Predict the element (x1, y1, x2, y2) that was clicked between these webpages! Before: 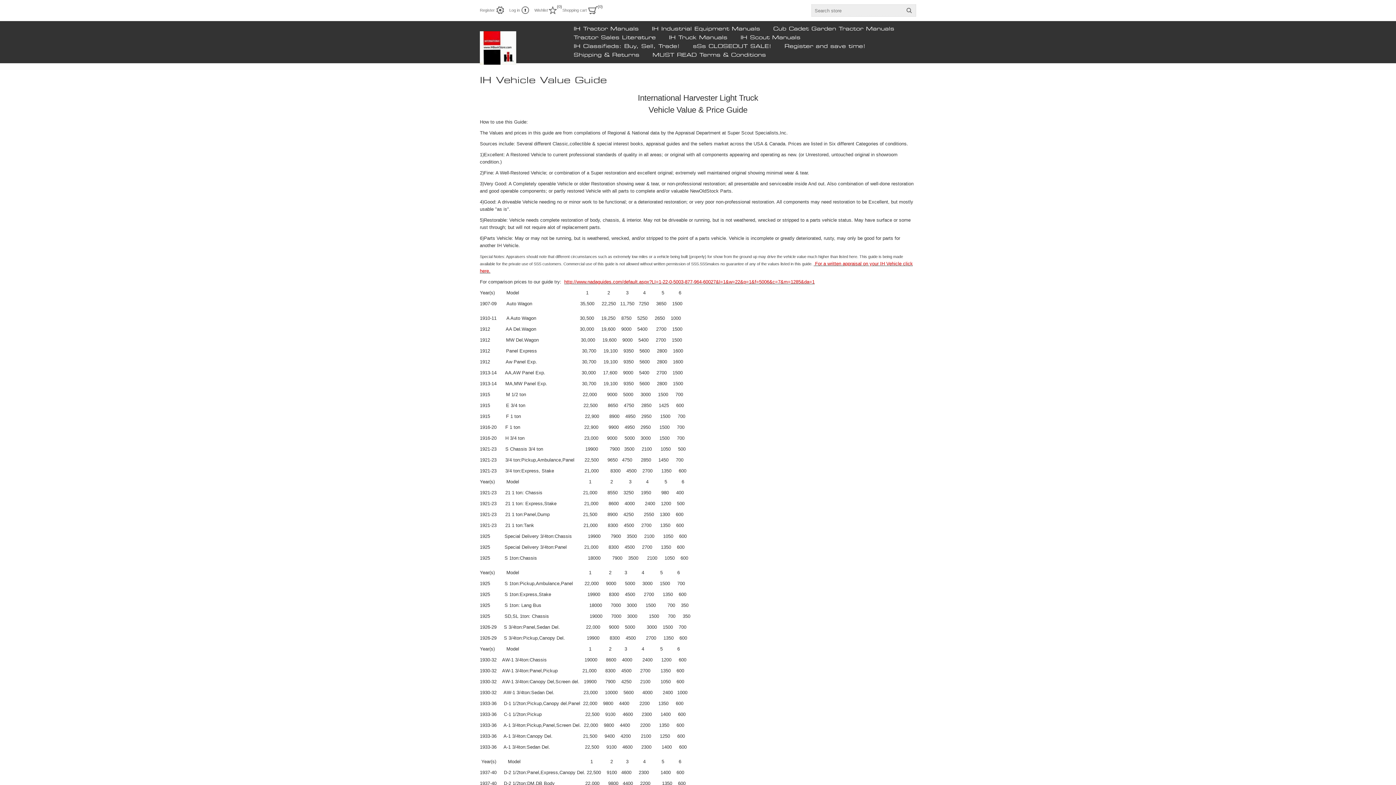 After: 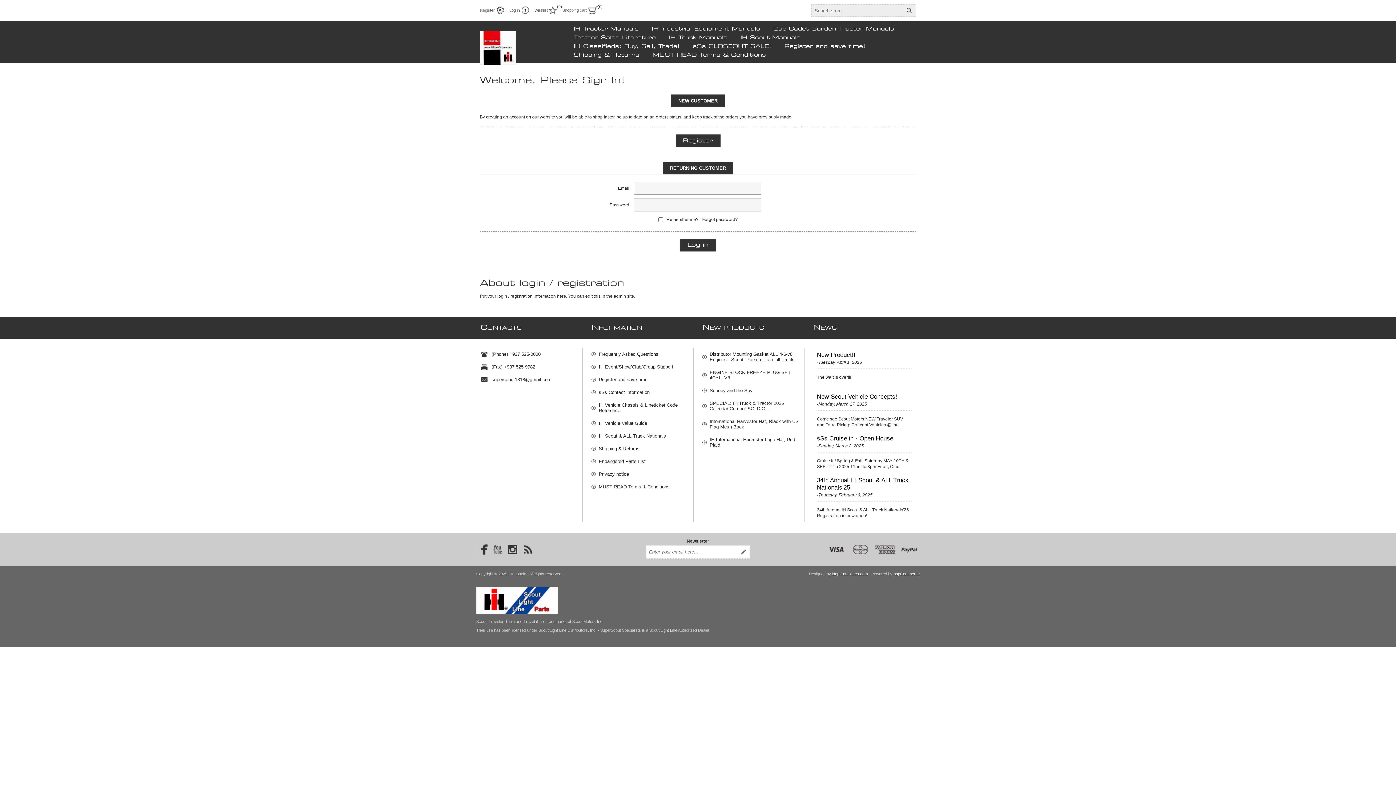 Action: label: Log in bbox: (509, 4, 529, 16)